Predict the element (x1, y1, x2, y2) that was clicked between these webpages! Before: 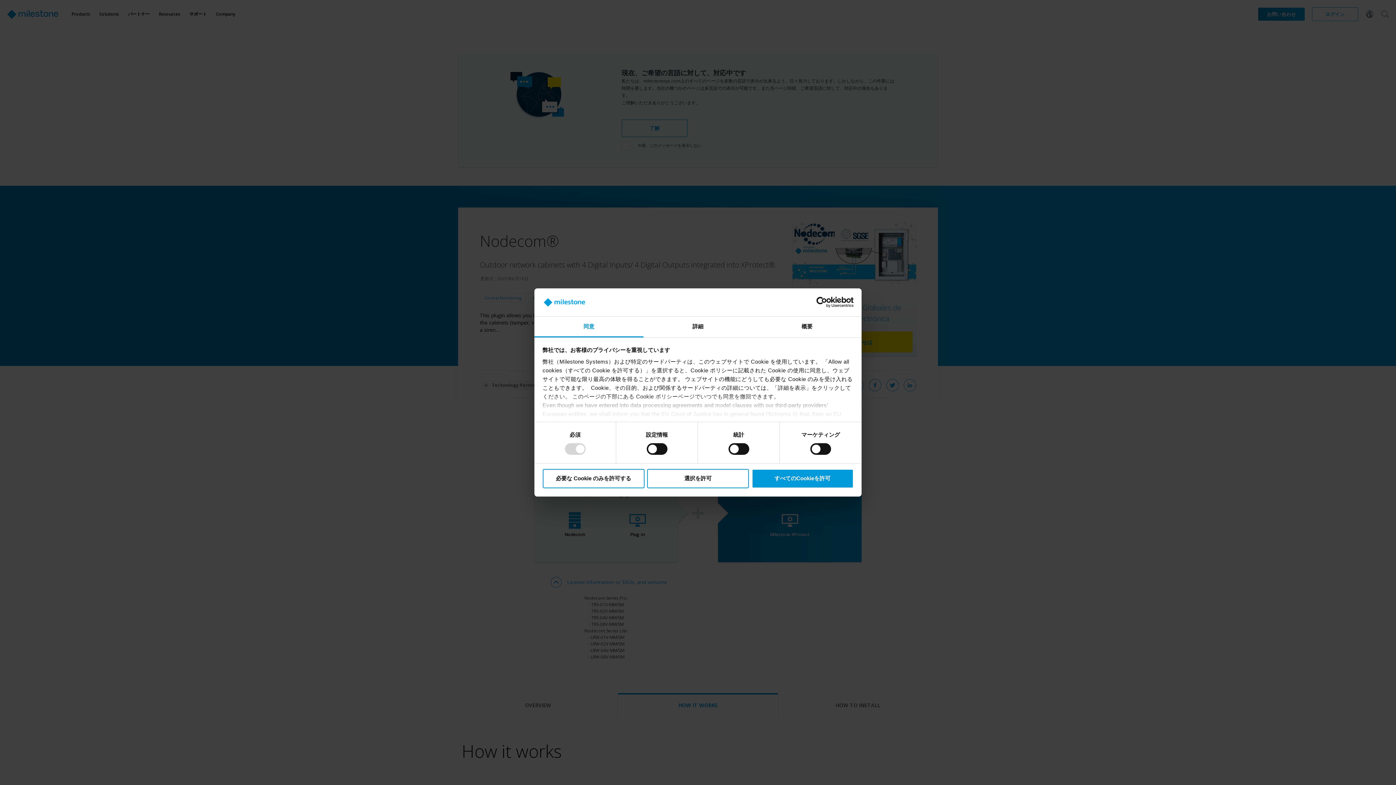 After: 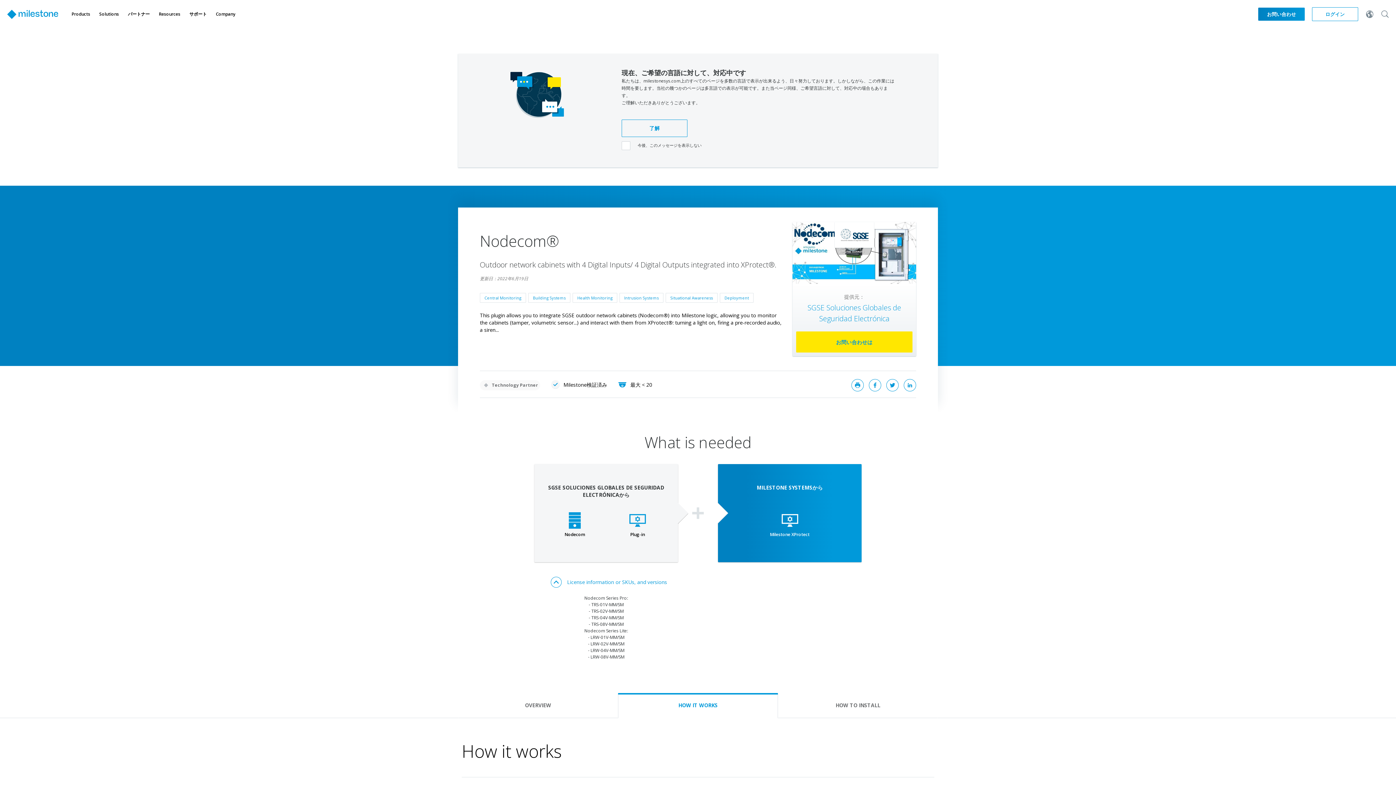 Action: bbox: (542, 469, 644, 488) label: 必要な Cookie のみを許可する